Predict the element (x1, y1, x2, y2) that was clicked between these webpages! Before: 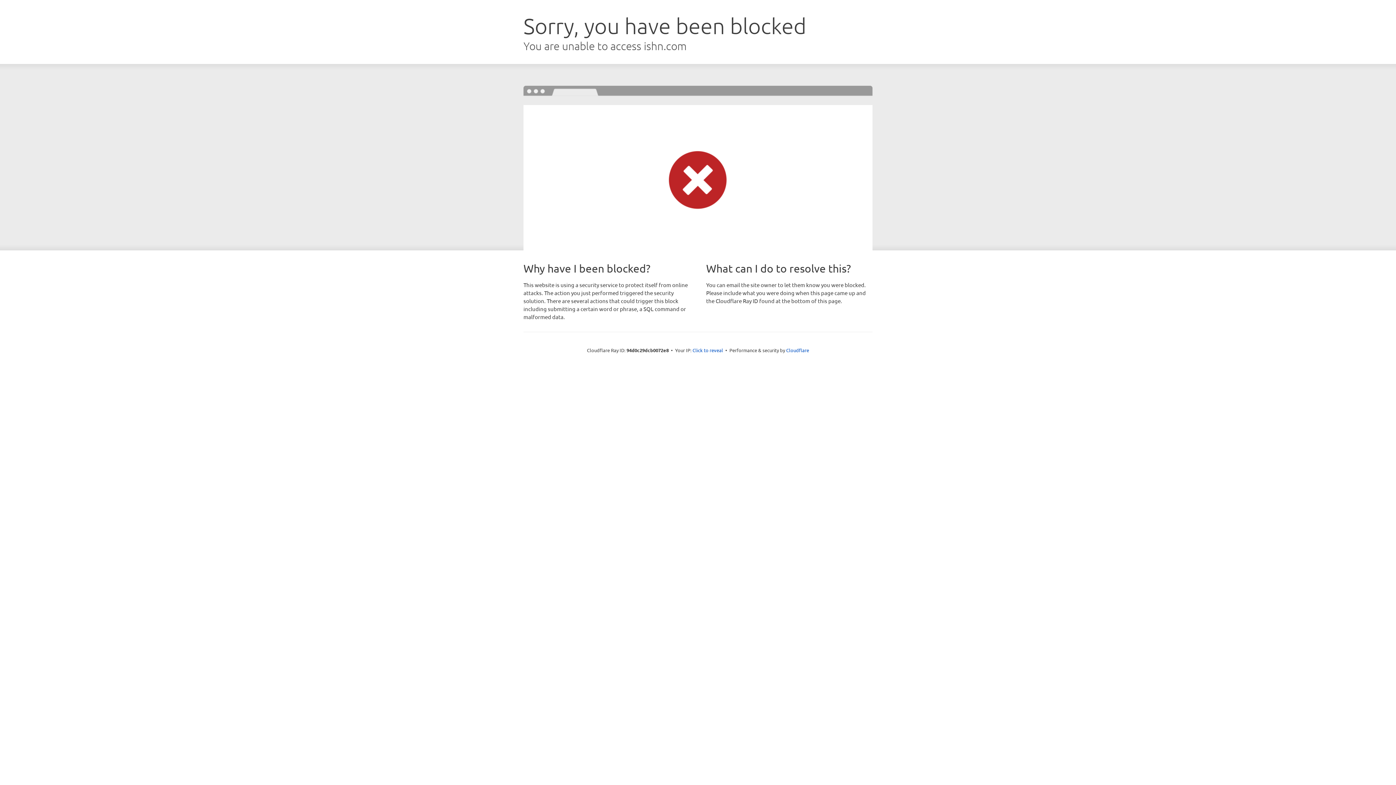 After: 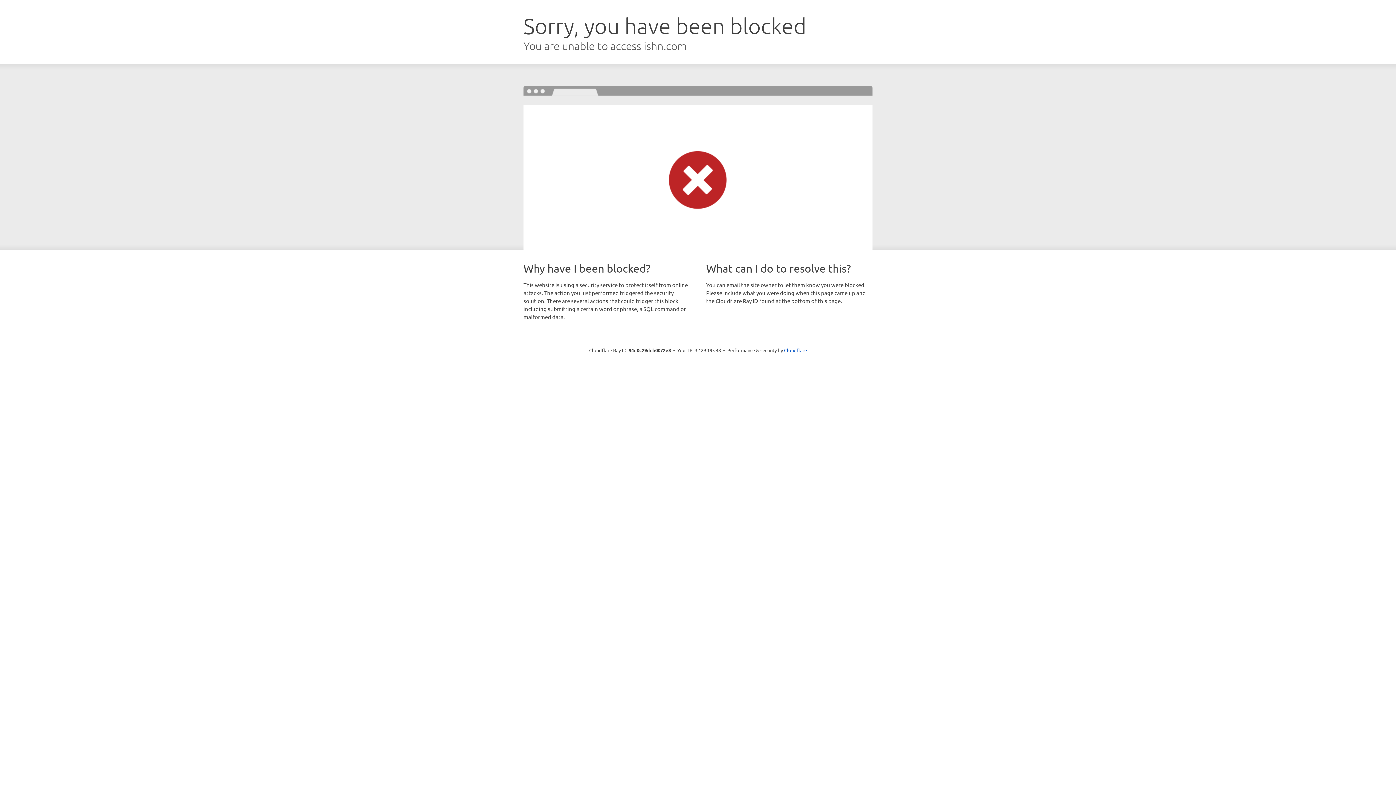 Action: bbox: (692, 346, 723, 353) label: Click to reveal